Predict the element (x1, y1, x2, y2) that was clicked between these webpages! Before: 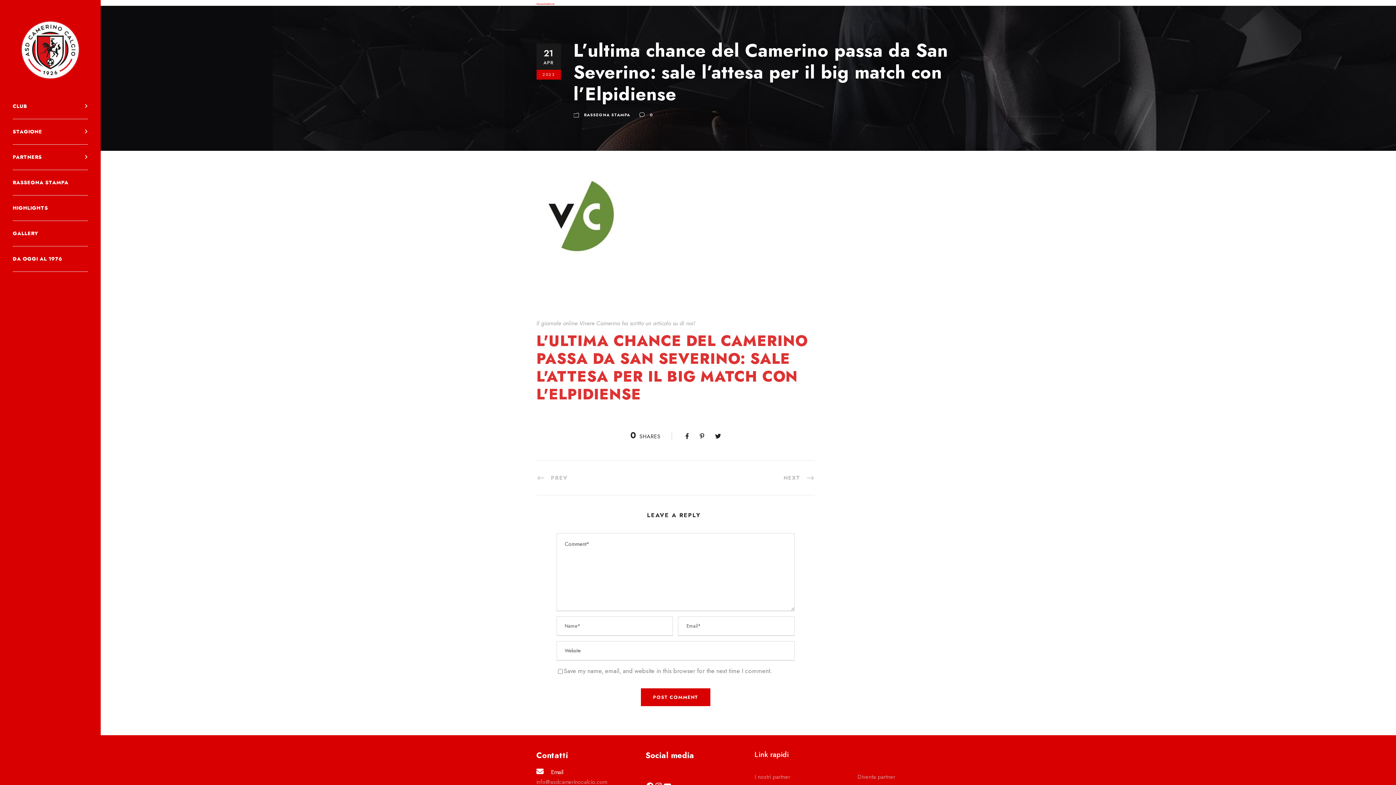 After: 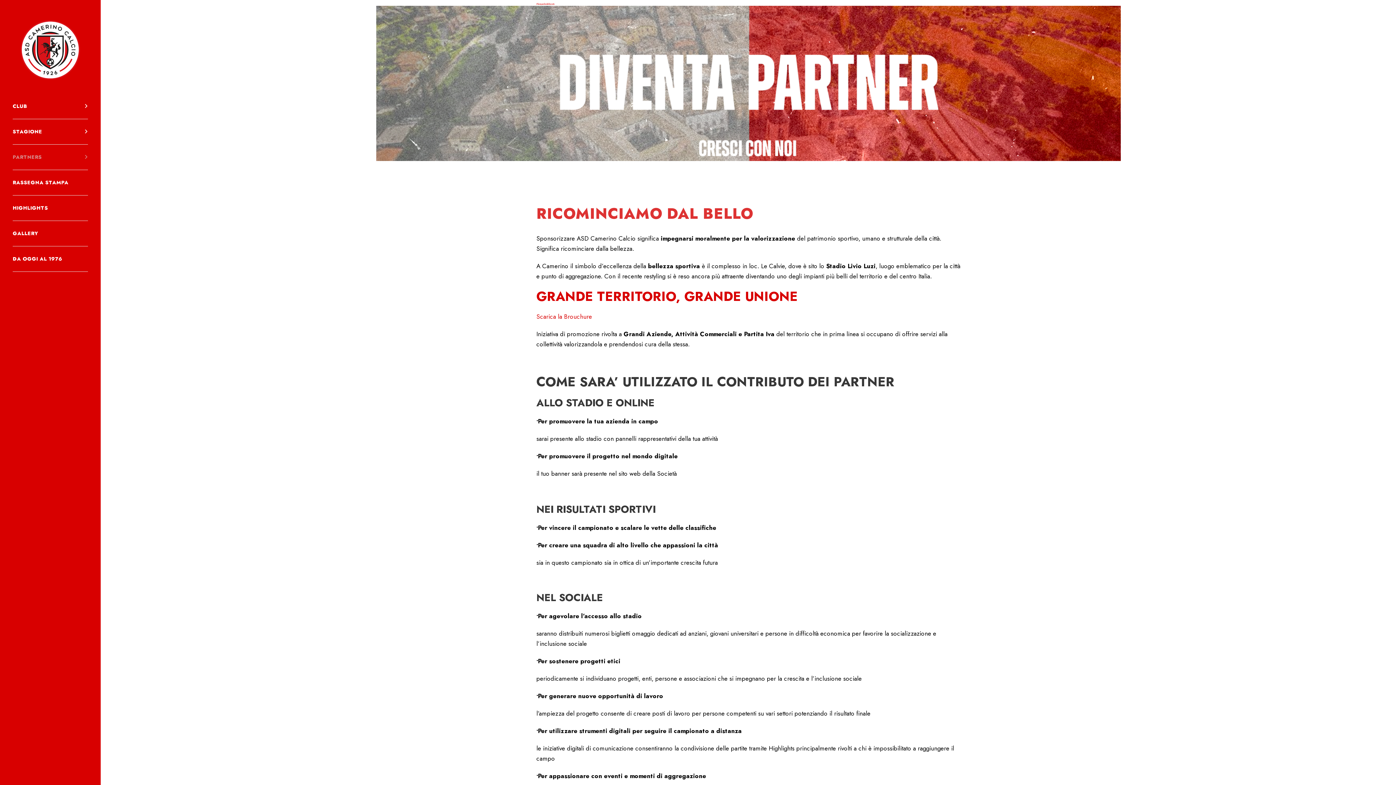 Action: label: Diventa partner bbox: (857, 772, 895, 781)